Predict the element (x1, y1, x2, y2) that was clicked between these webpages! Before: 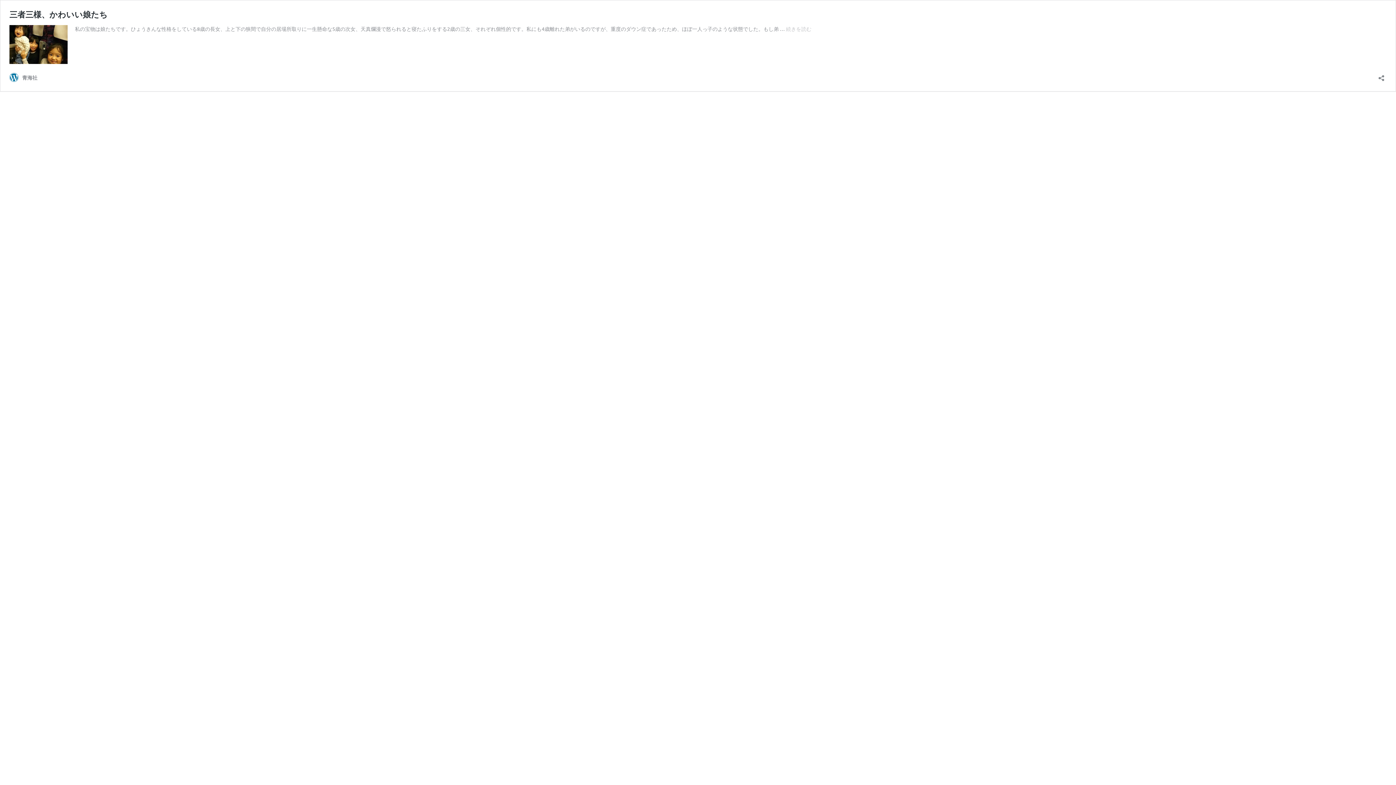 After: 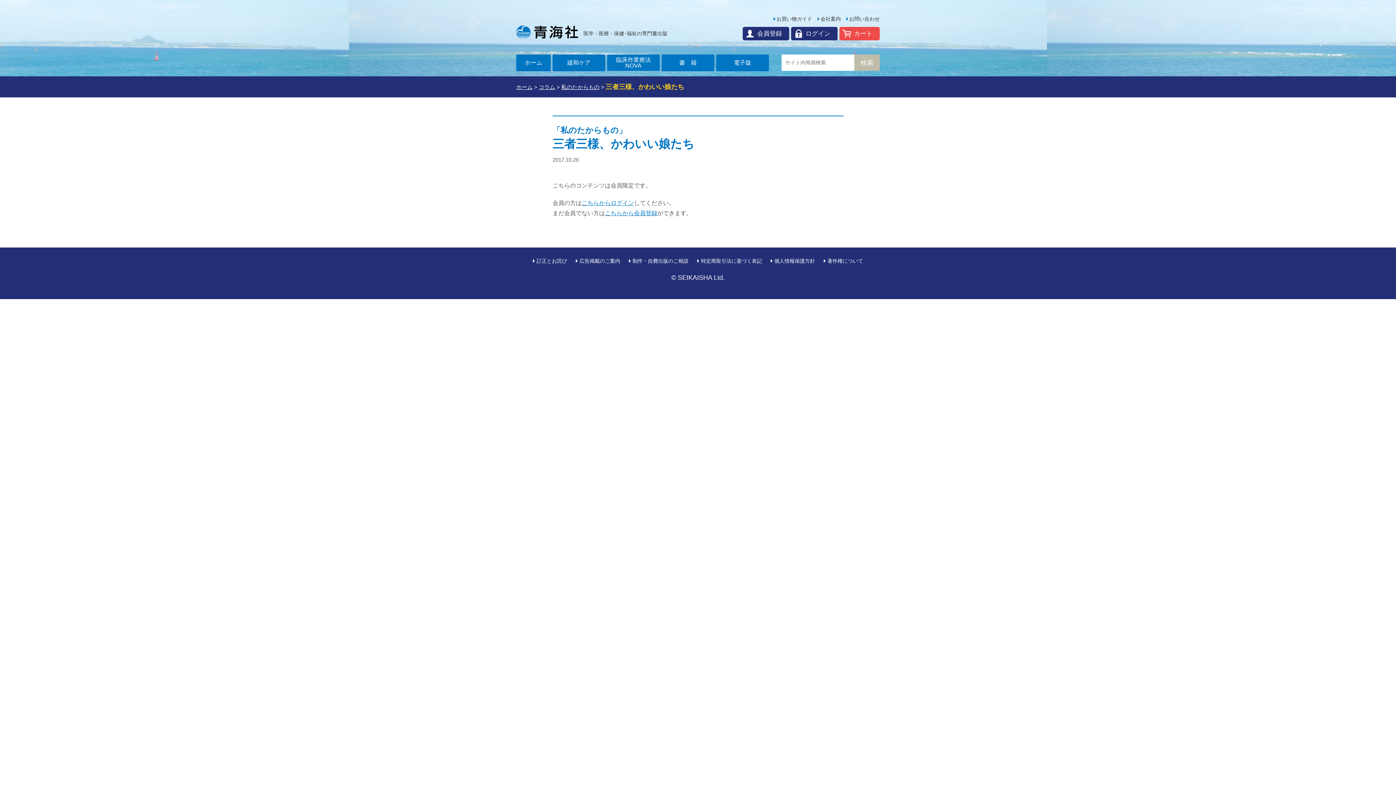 Action: bbox: (786, 25, 811, 32) label: 続きを読む
三者三様、かわいい娘たち